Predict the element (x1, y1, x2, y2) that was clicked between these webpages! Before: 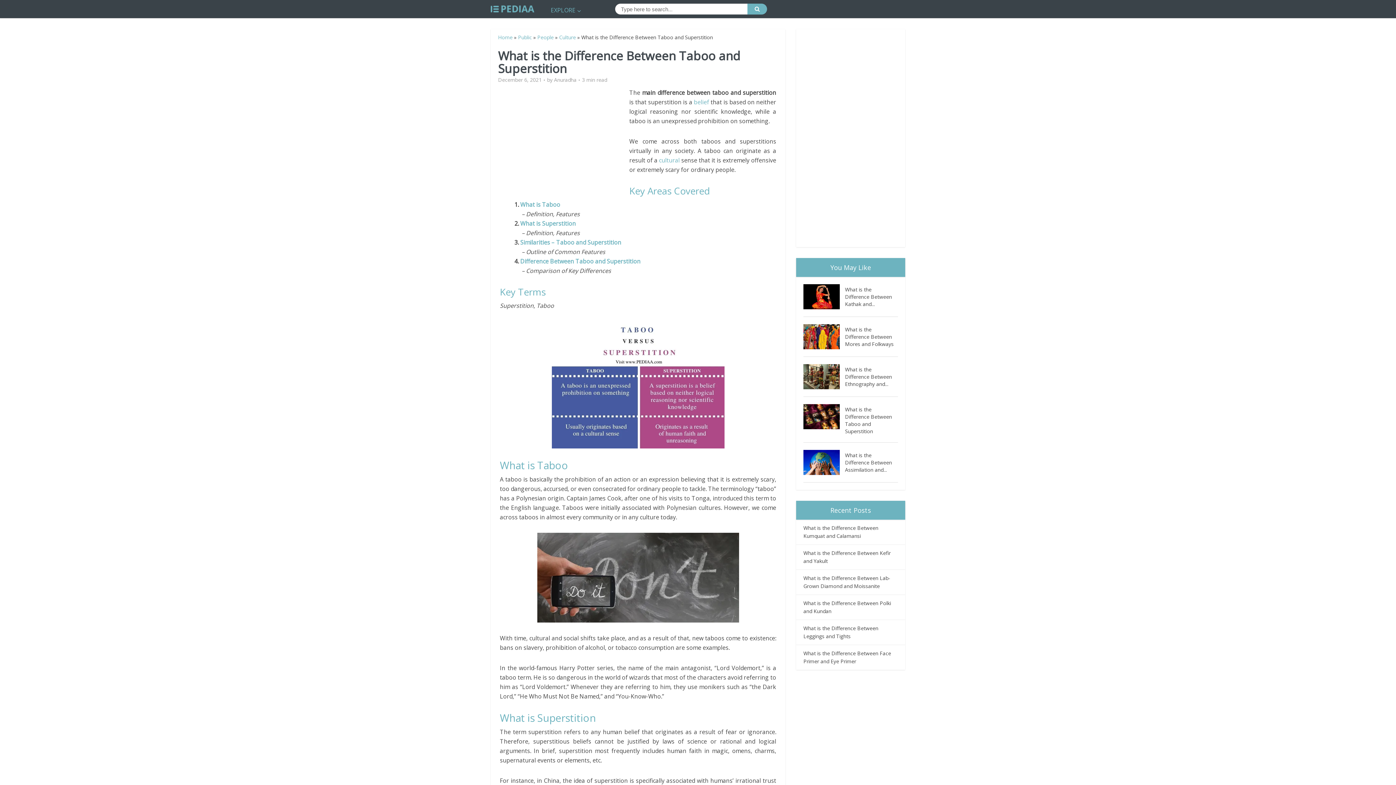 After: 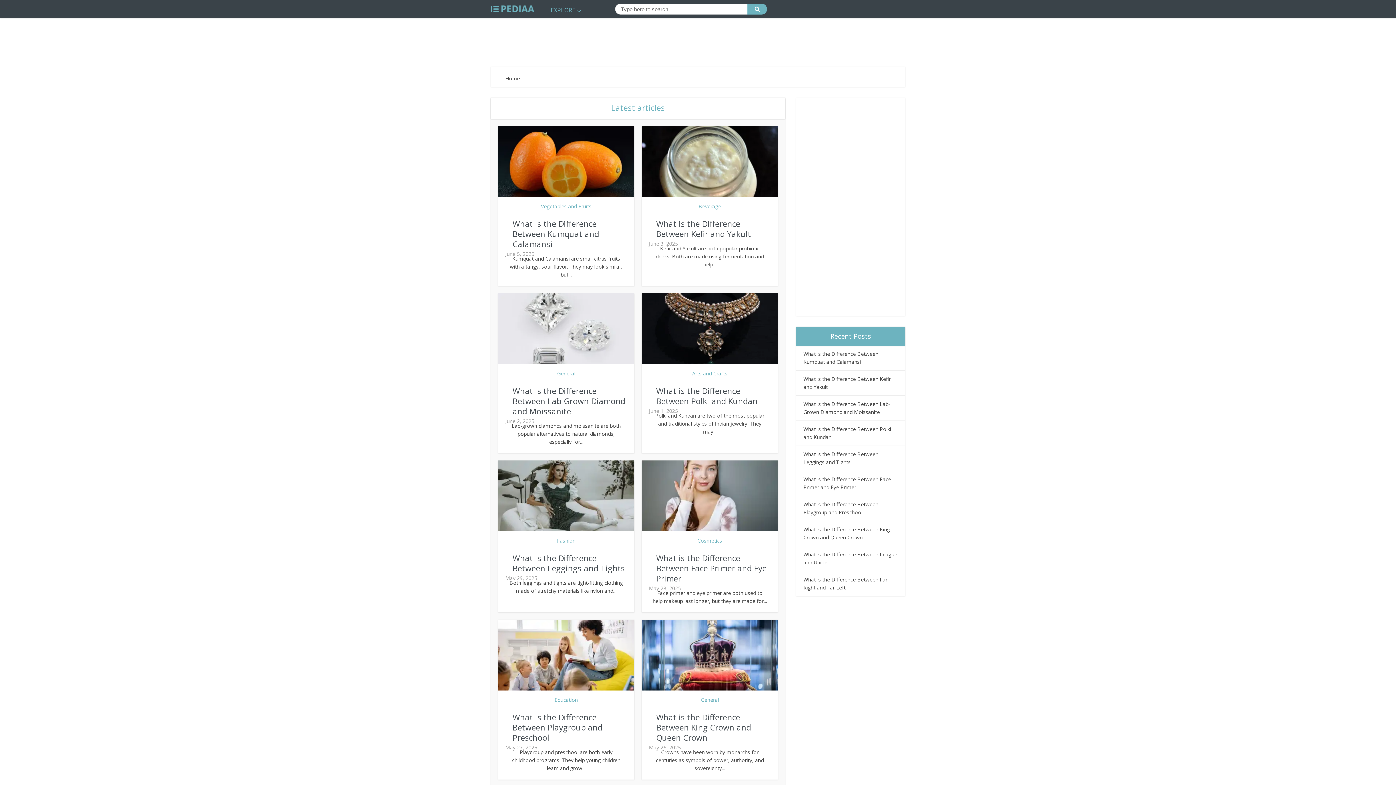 Action: bbox: (490, -1, 534, 17)